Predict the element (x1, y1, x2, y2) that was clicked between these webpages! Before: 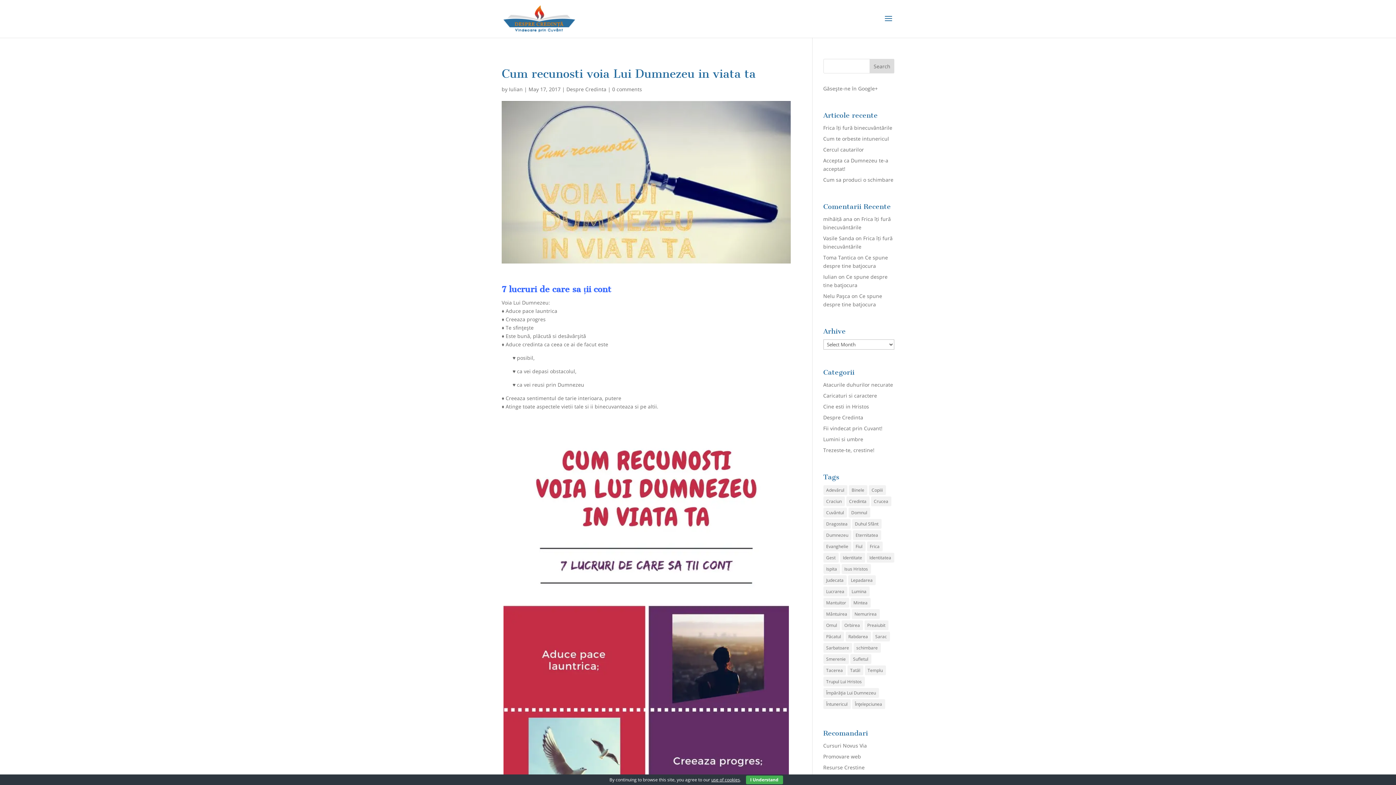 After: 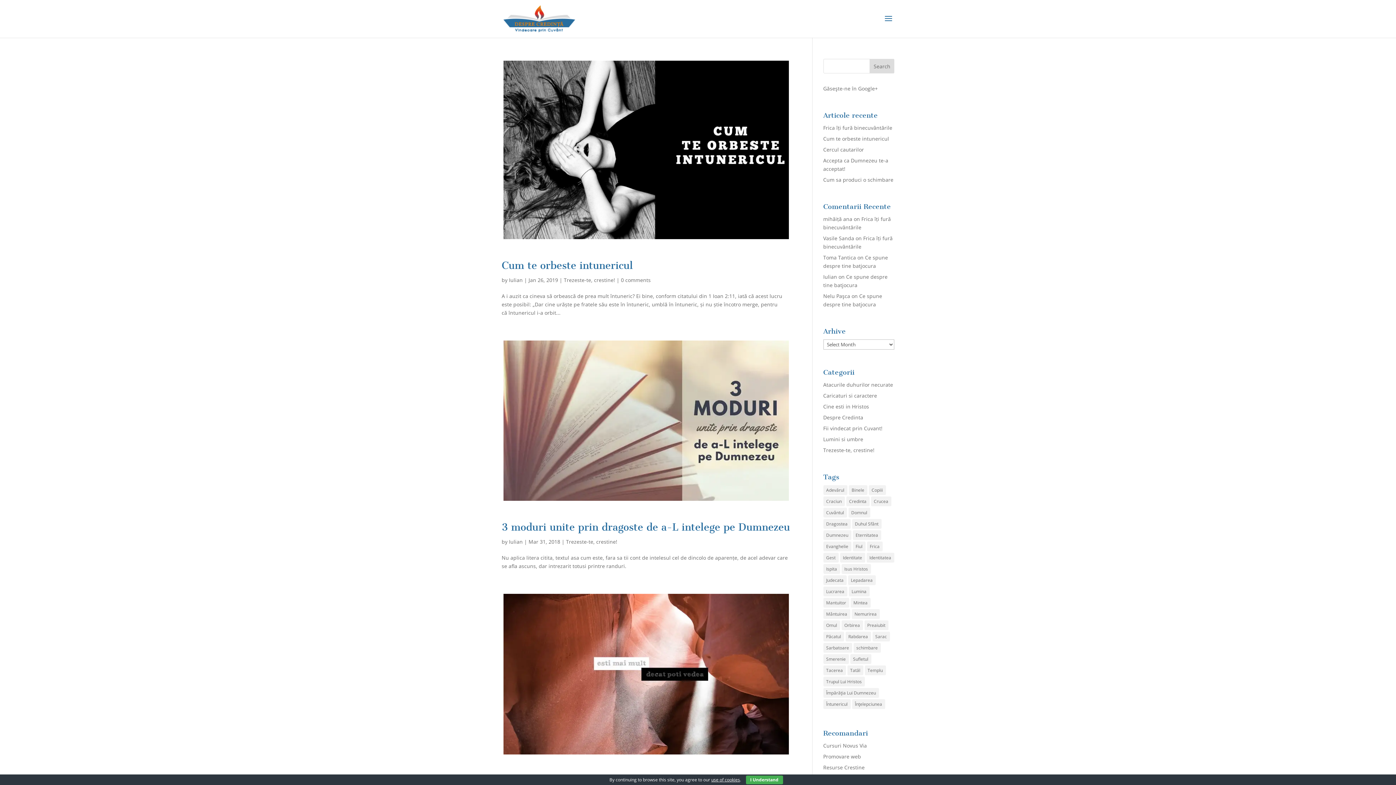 Action: bbox: (848, 586, 869, 596) label: Lumina (42 items)